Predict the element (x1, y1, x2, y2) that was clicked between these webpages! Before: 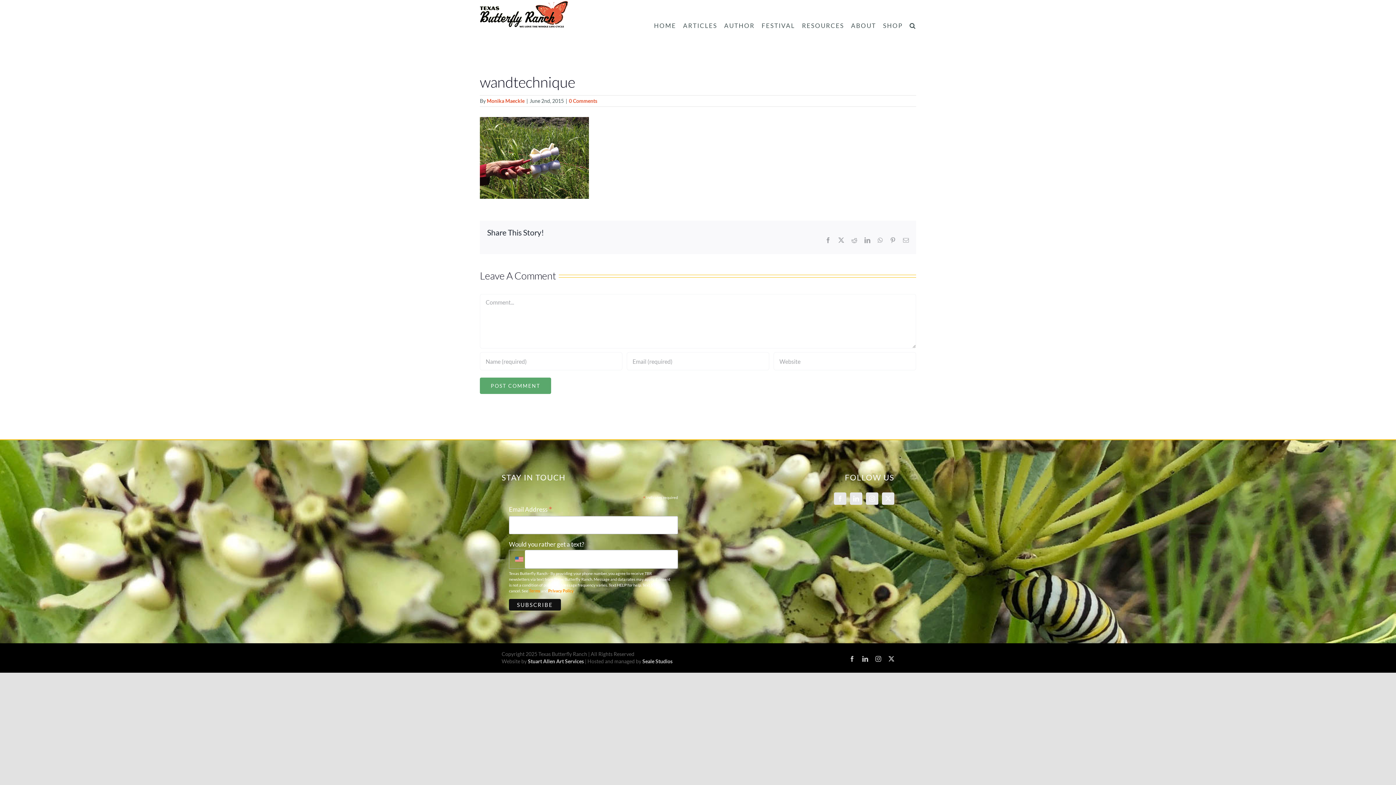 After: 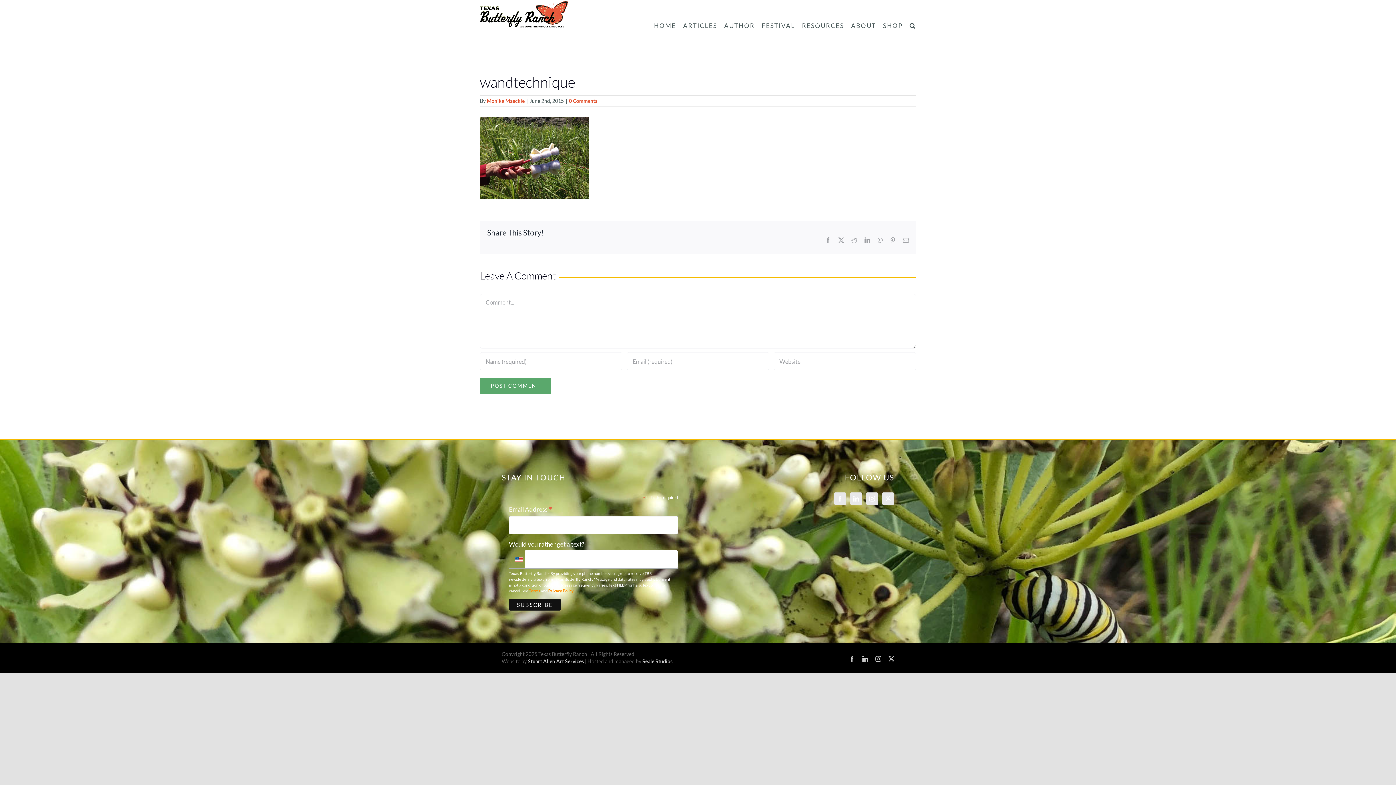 Action: label: X bbox: (888, 656, 894, 662)